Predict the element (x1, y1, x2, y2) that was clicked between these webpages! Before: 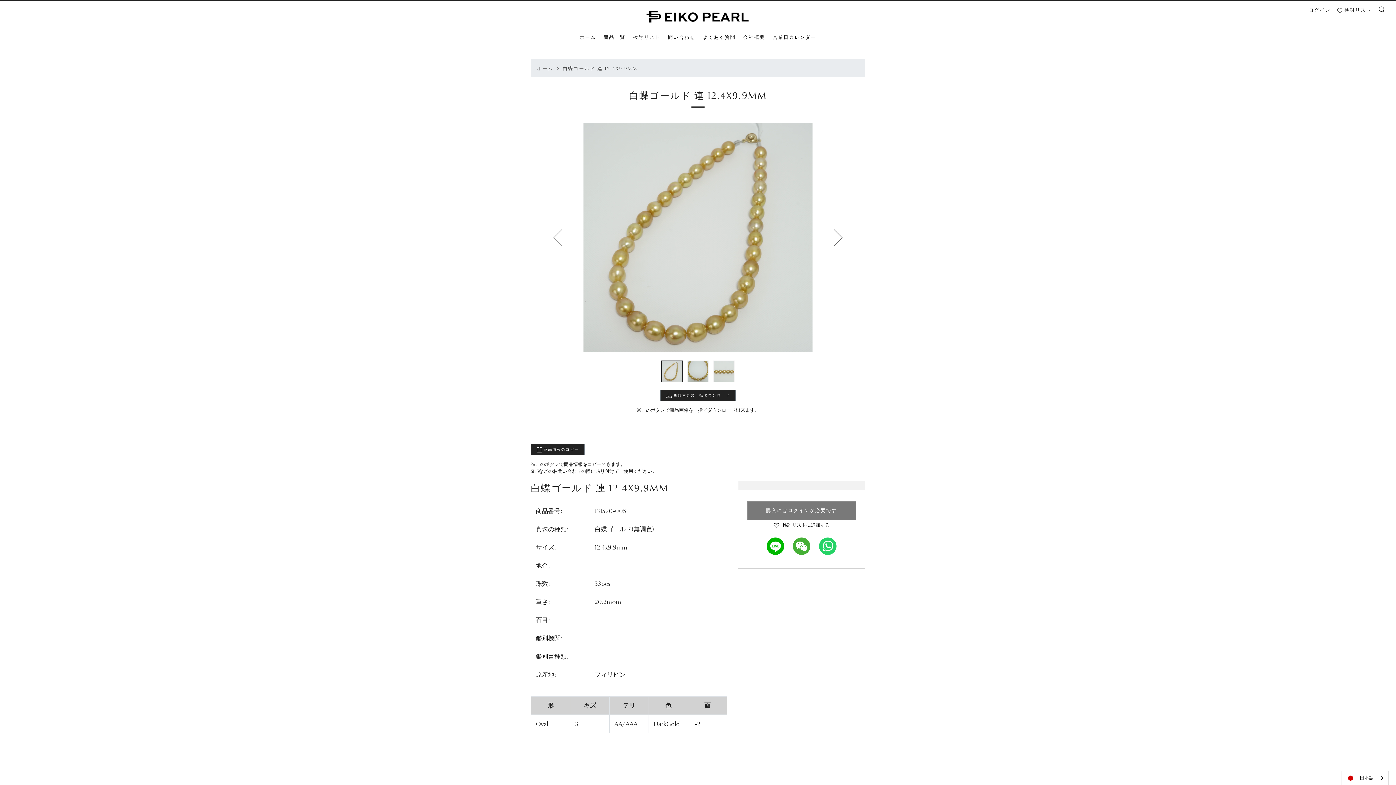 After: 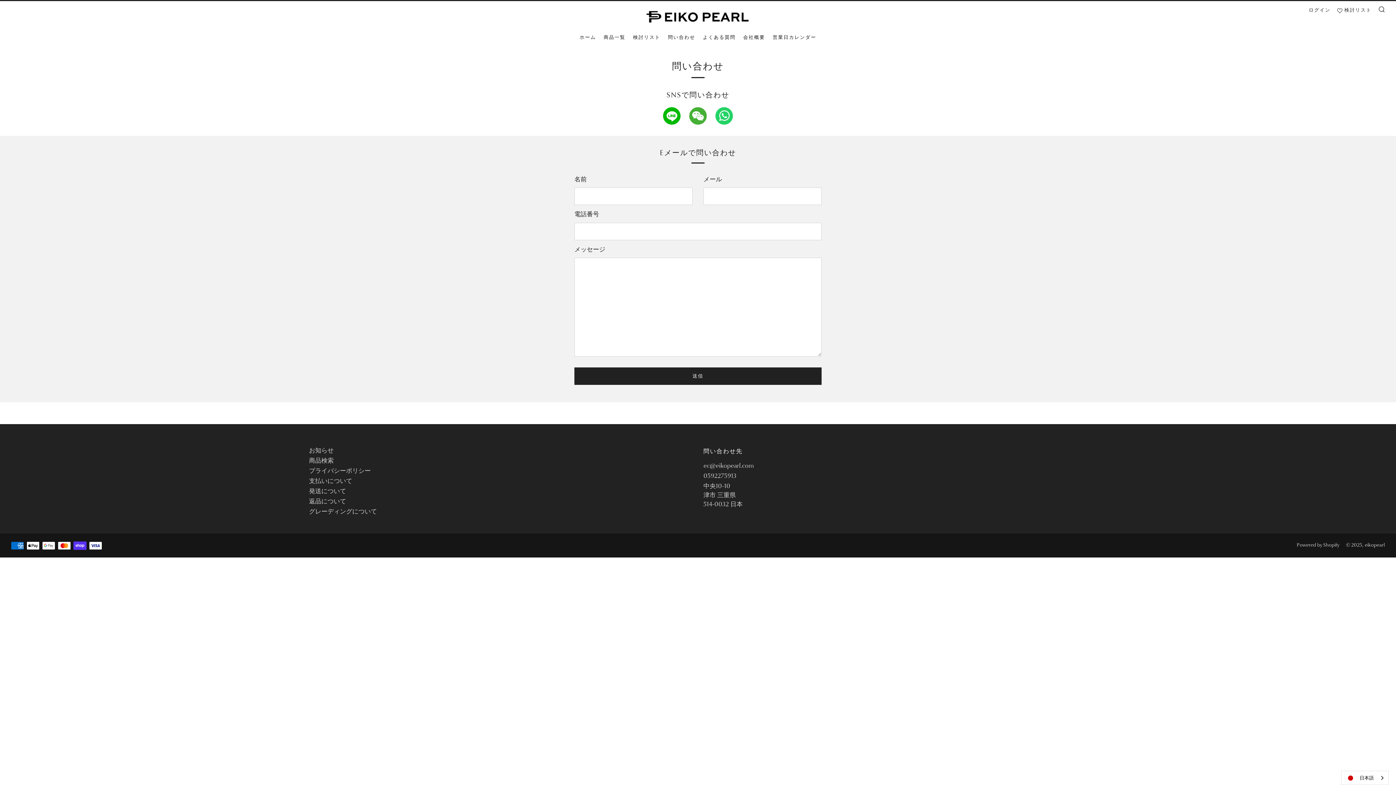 Action: label: 問い合わせ bbox: (668, 31, 695, 43)